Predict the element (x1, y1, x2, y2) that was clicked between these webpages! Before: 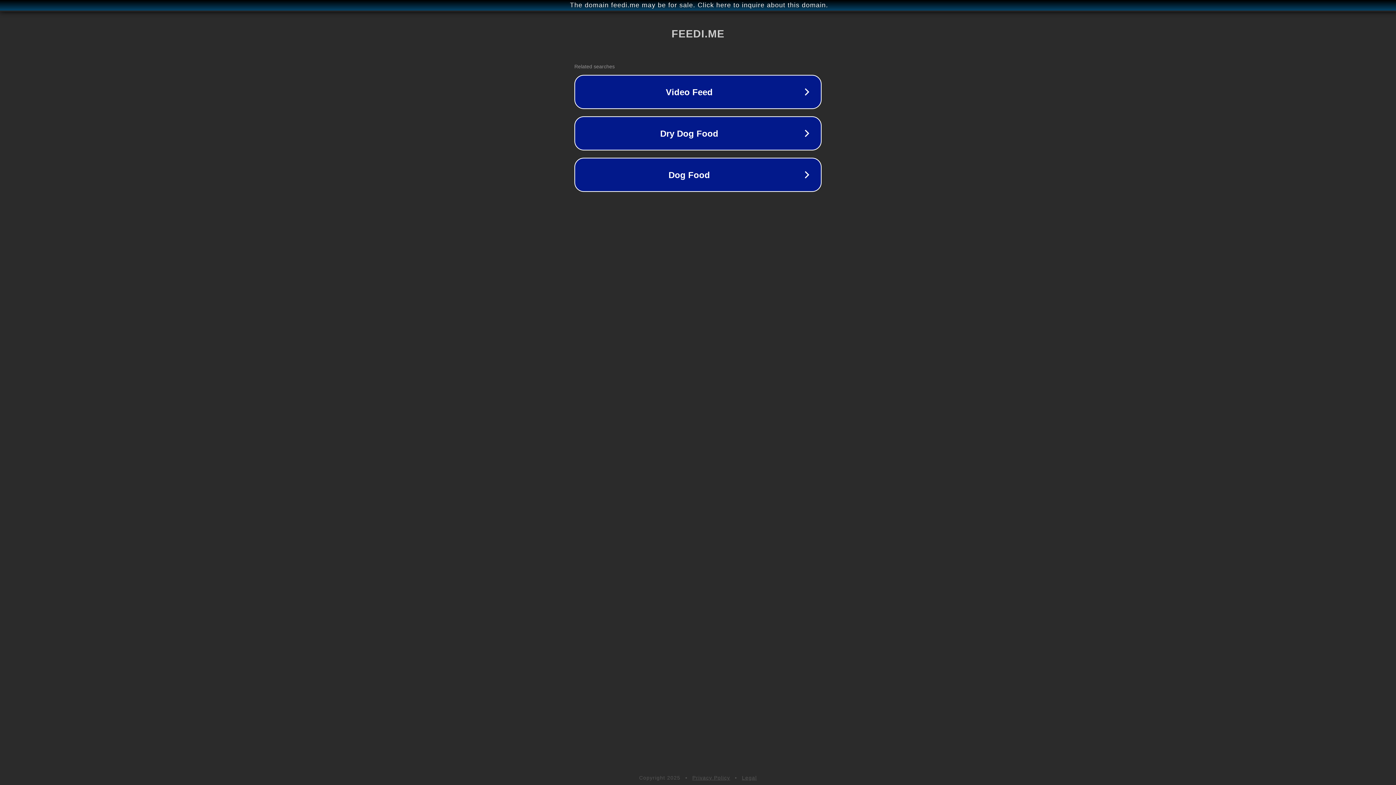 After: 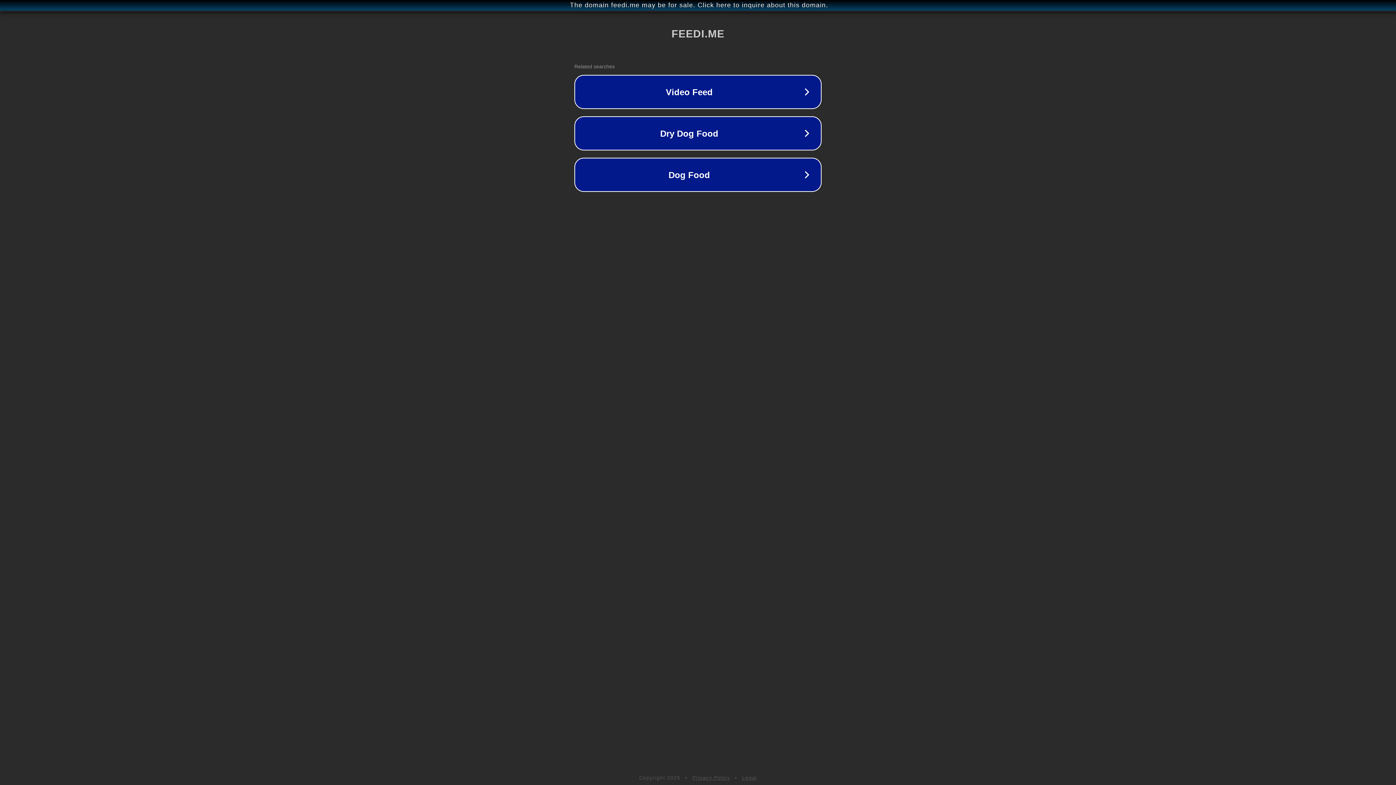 Action: bbox: (692, 775, 730, 781) label: Privacy Policy